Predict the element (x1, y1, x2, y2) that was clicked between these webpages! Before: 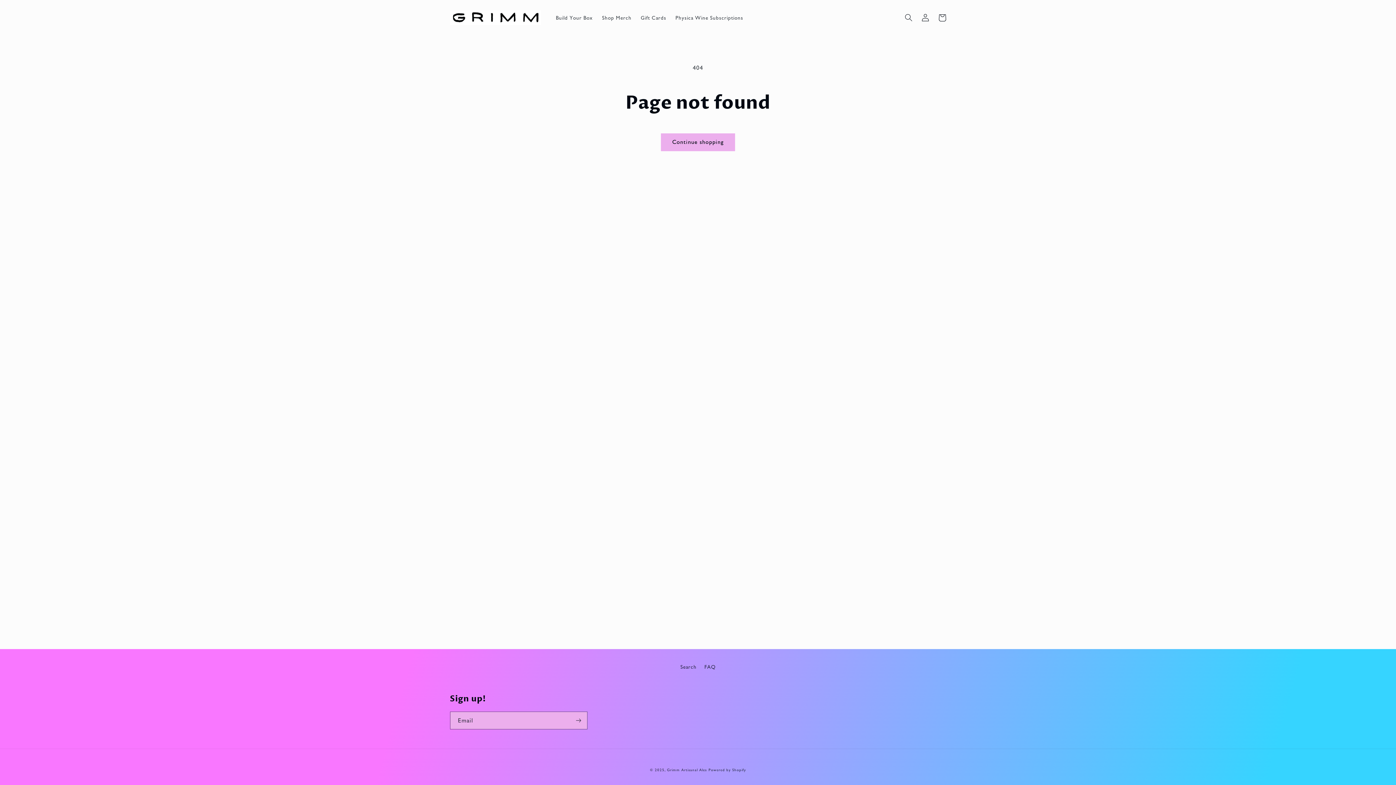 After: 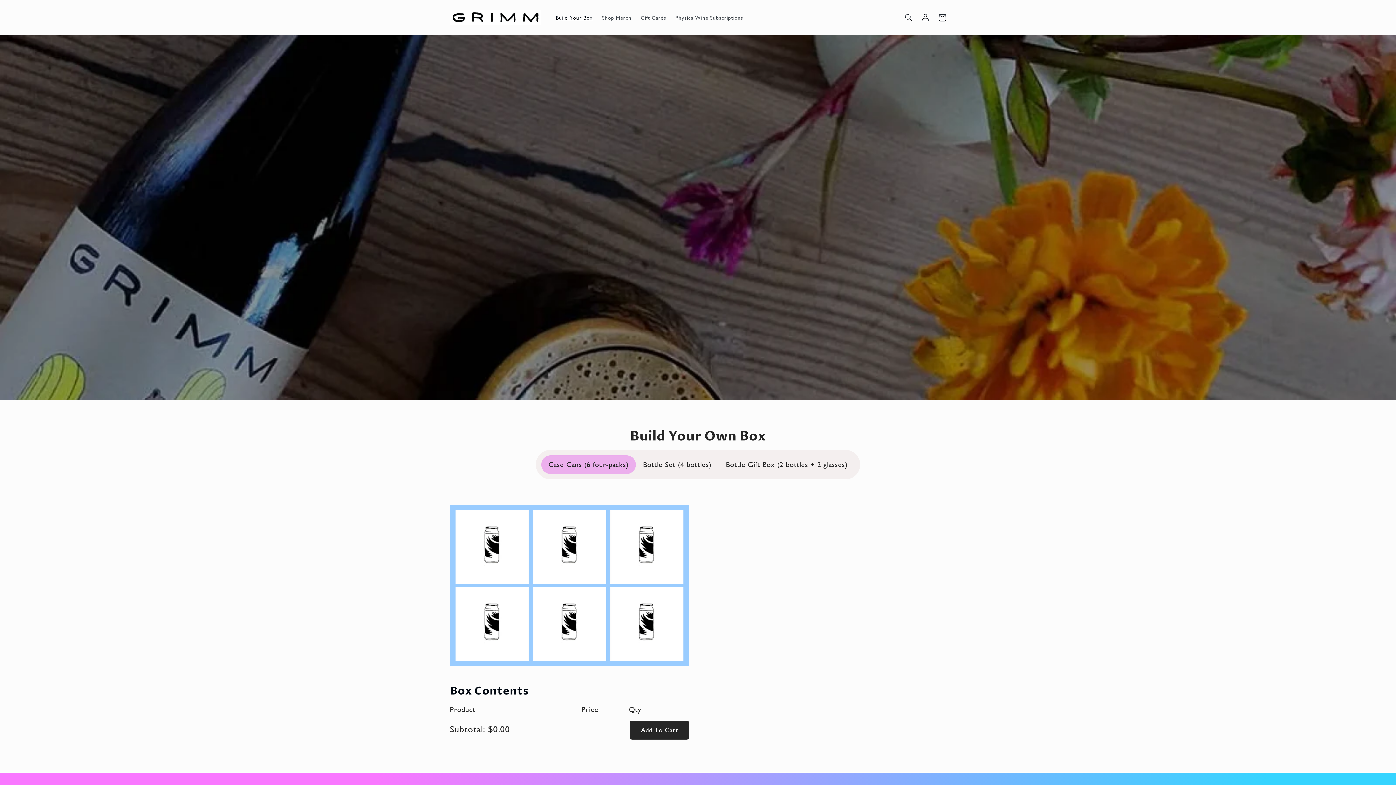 Action: bbox: (667, 767, 707, 772) label: Grimm Artisanal Ales